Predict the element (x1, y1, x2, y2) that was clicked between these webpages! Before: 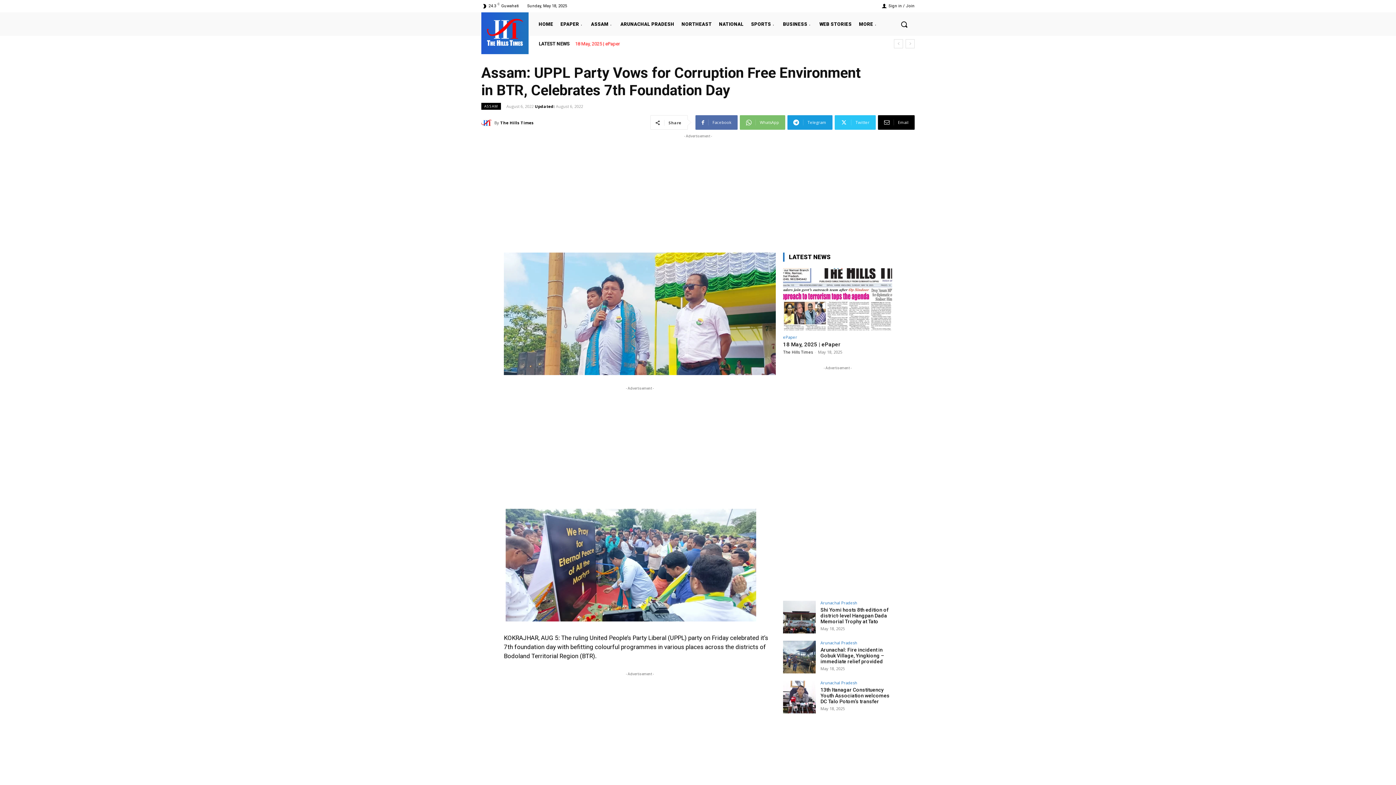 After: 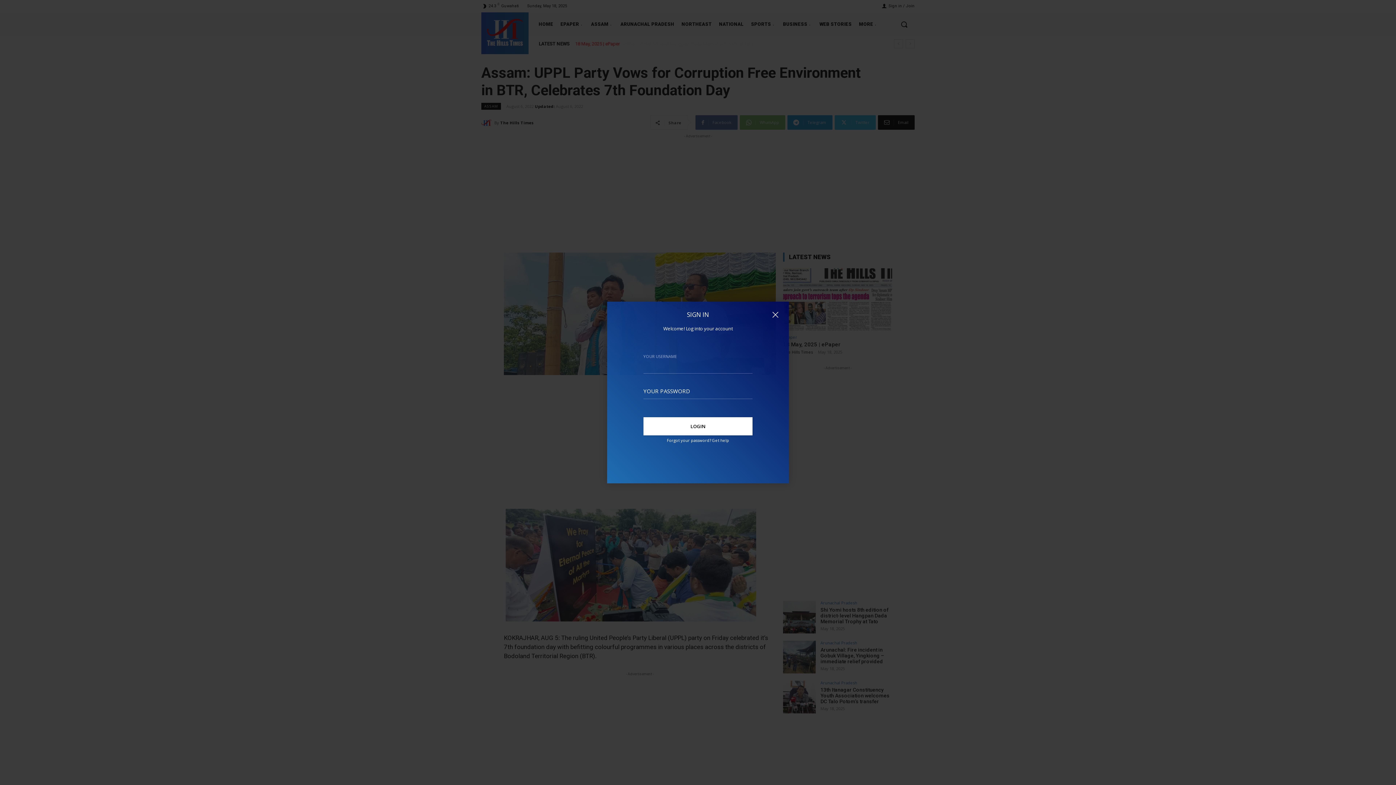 Action: bbox: (882, 1, 914, 10) label: Sign in / Join